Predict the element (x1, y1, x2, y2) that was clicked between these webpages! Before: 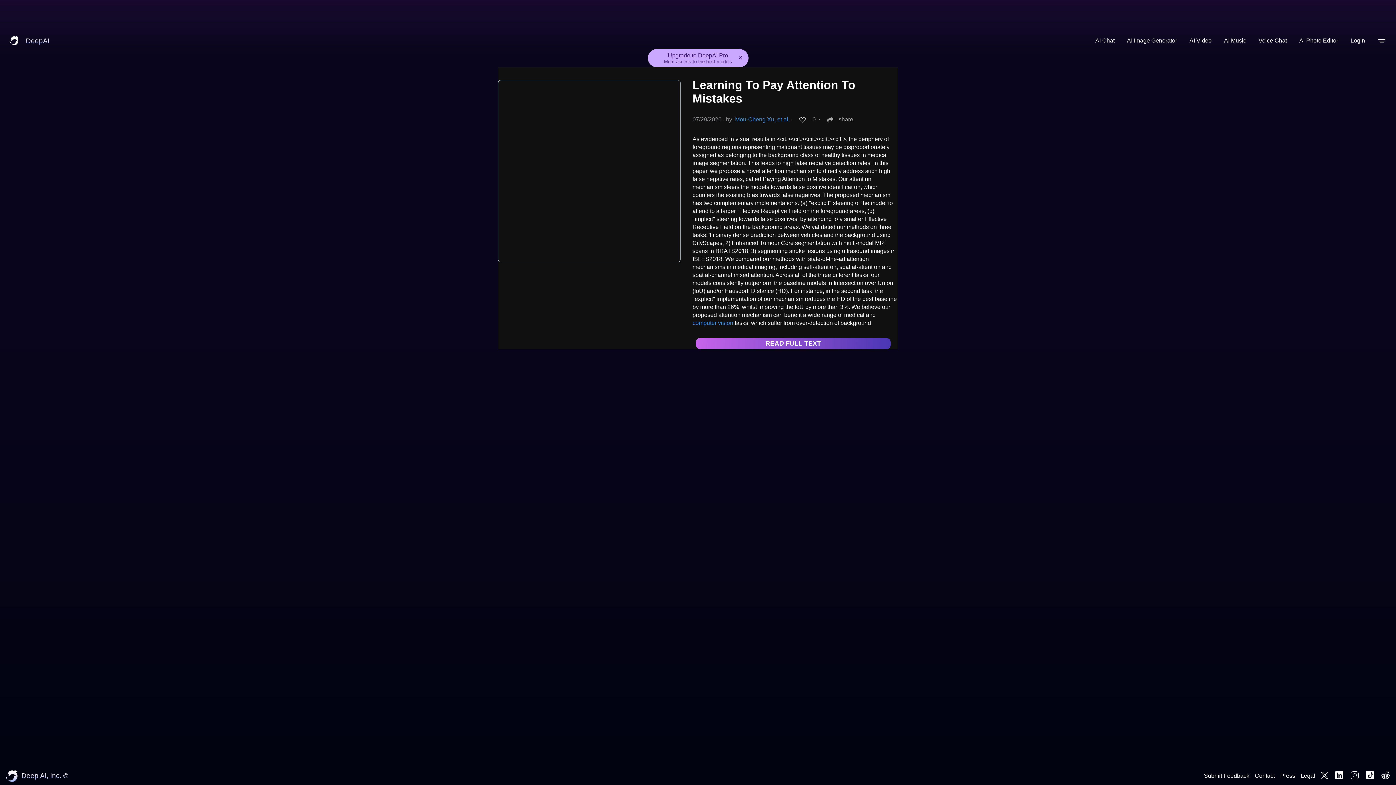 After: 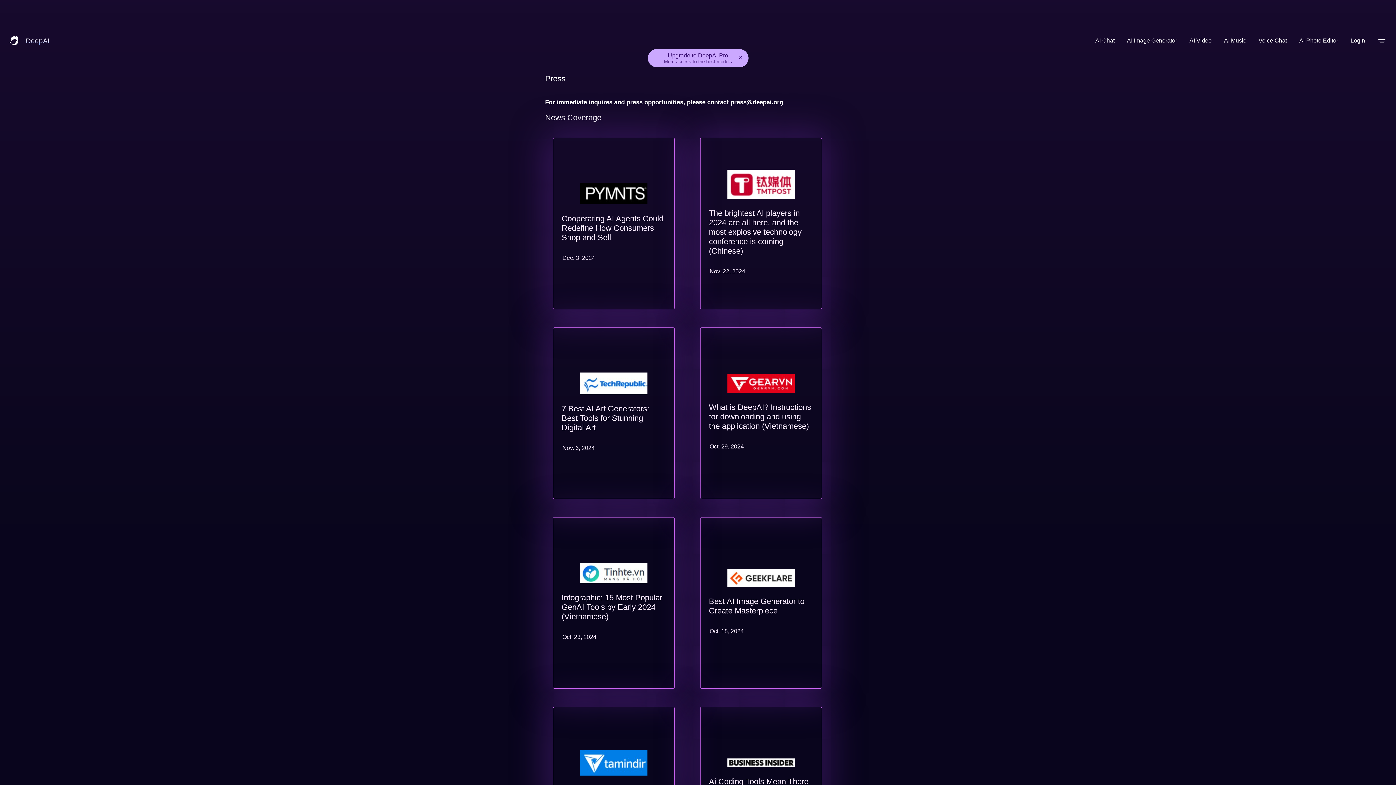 Action: label: Press bbox: (1280, 773, 1295, 779)